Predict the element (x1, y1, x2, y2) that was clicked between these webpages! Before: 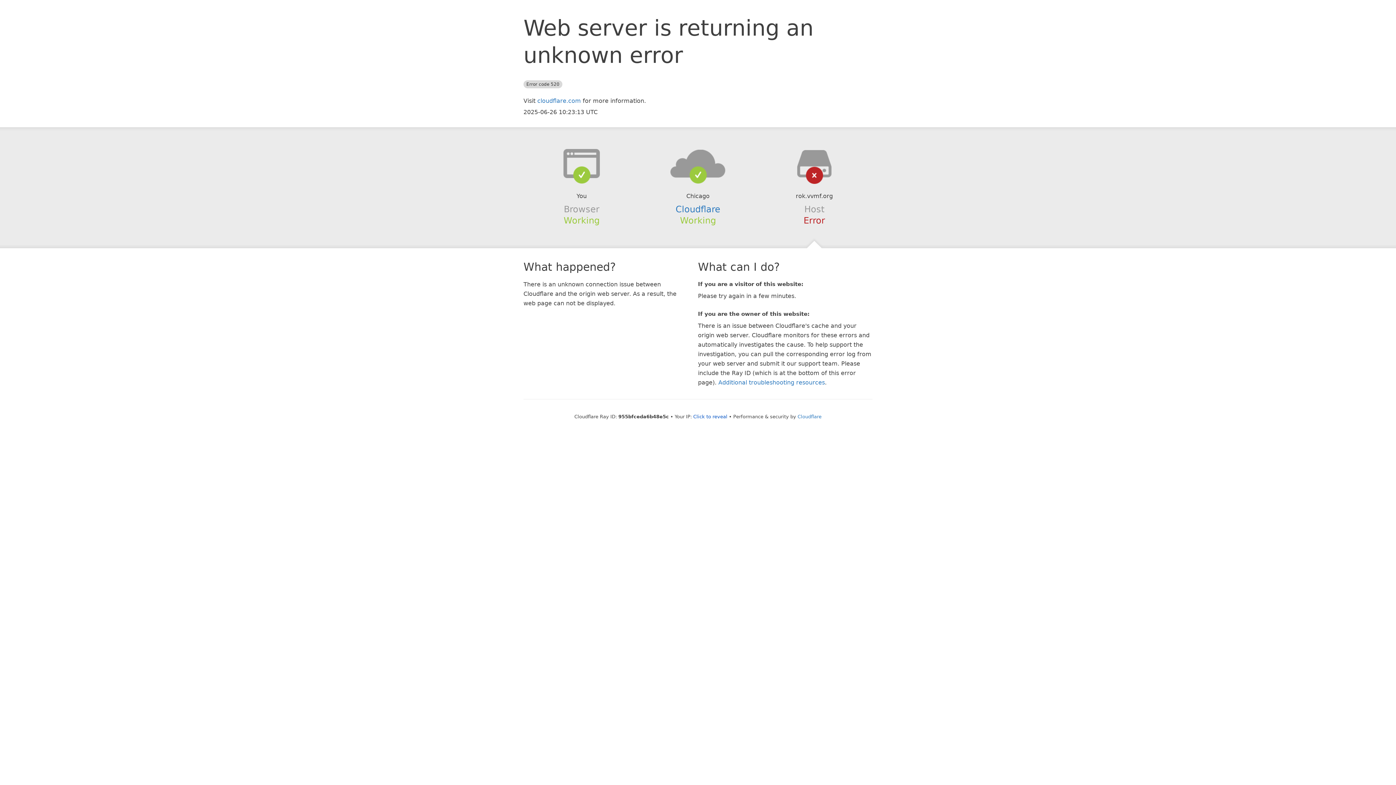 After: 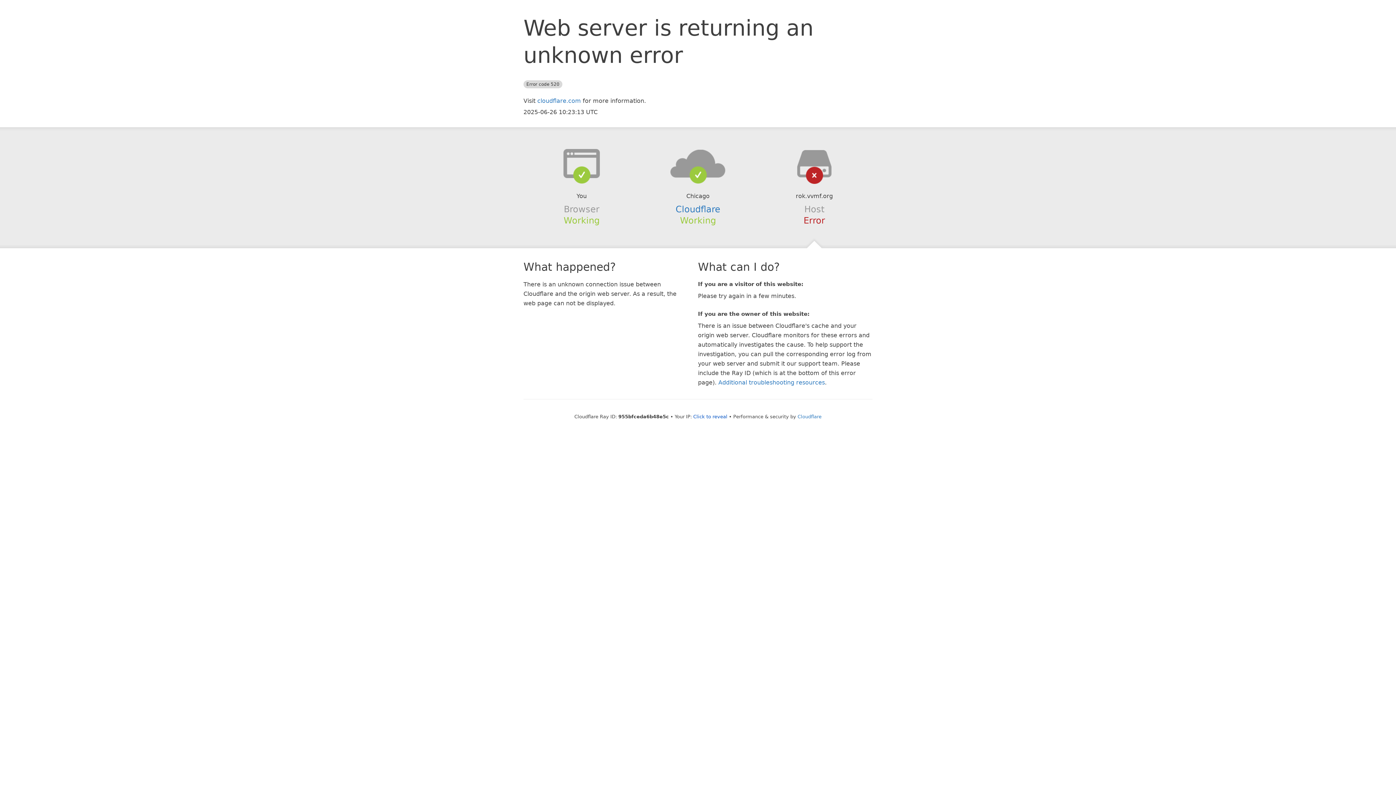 Action: bbox: (639, 148, 756, 178)